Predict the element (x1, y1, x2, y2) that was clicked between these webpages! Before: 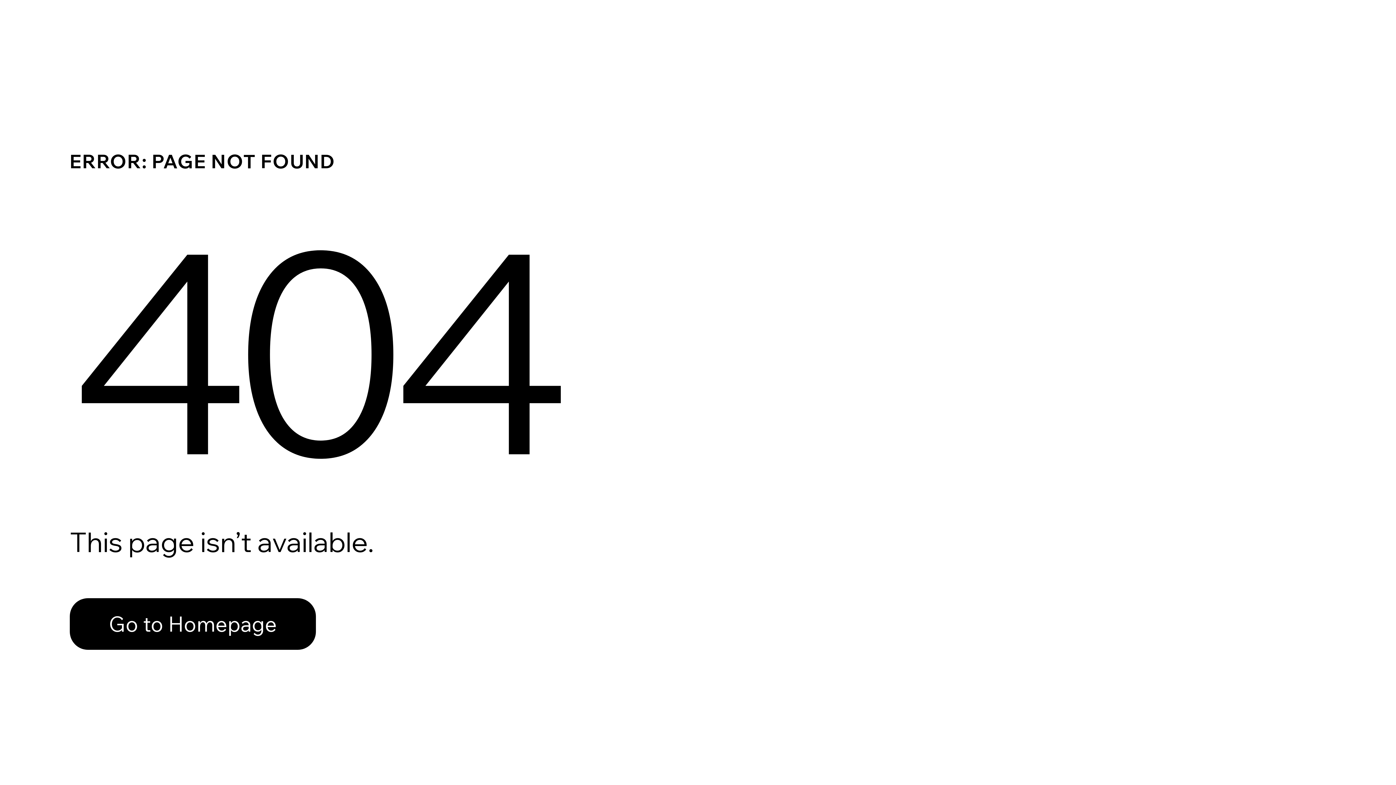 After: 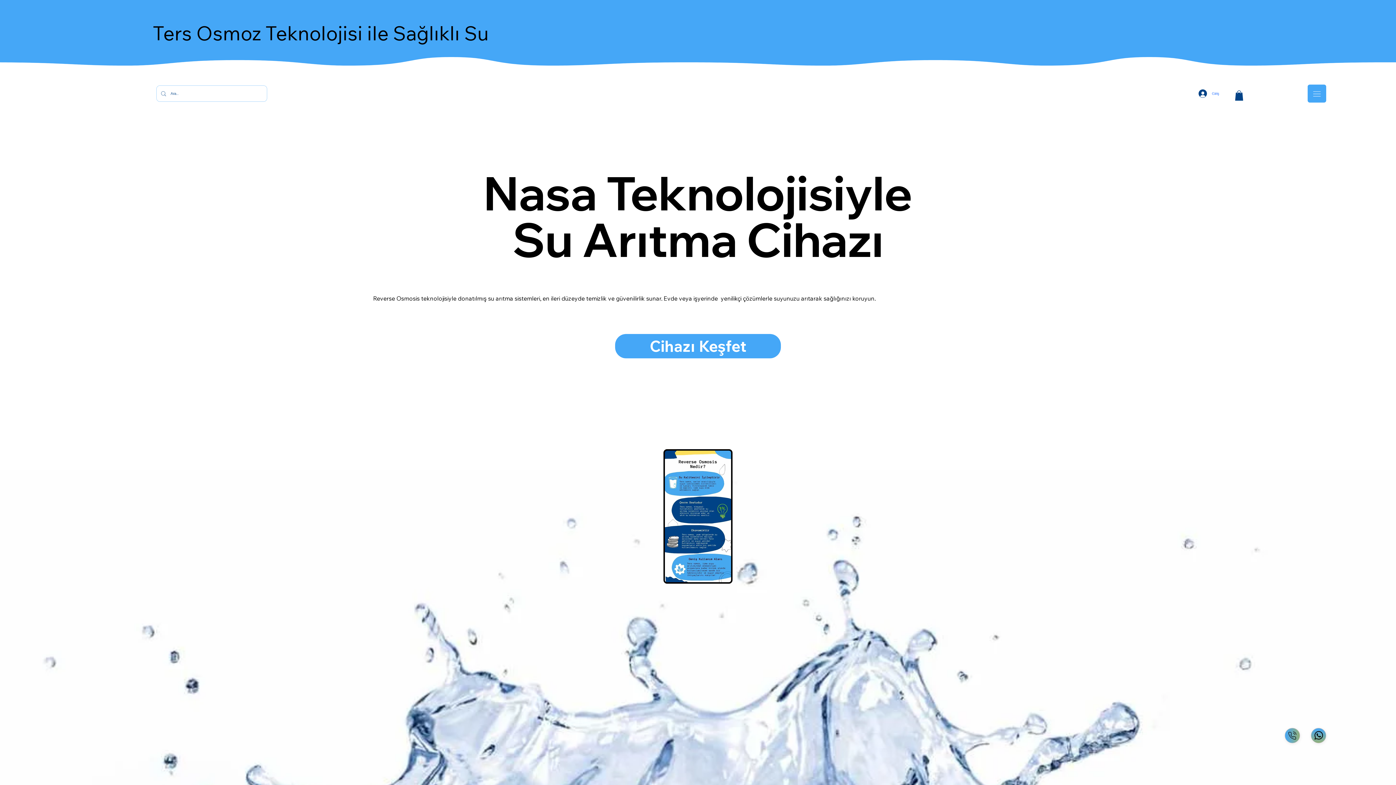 Action: bbox: (69, 598, 316, 650) label: Go to Homepage